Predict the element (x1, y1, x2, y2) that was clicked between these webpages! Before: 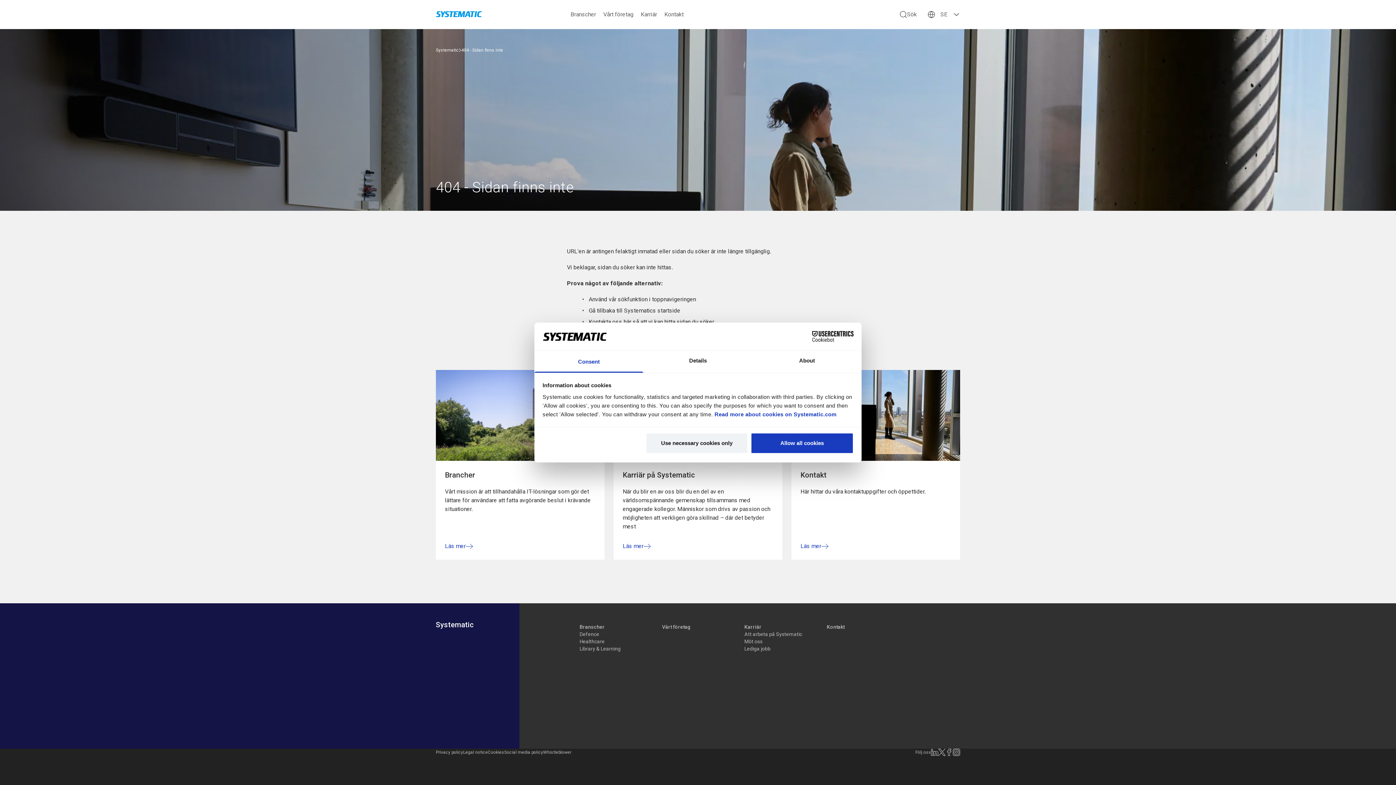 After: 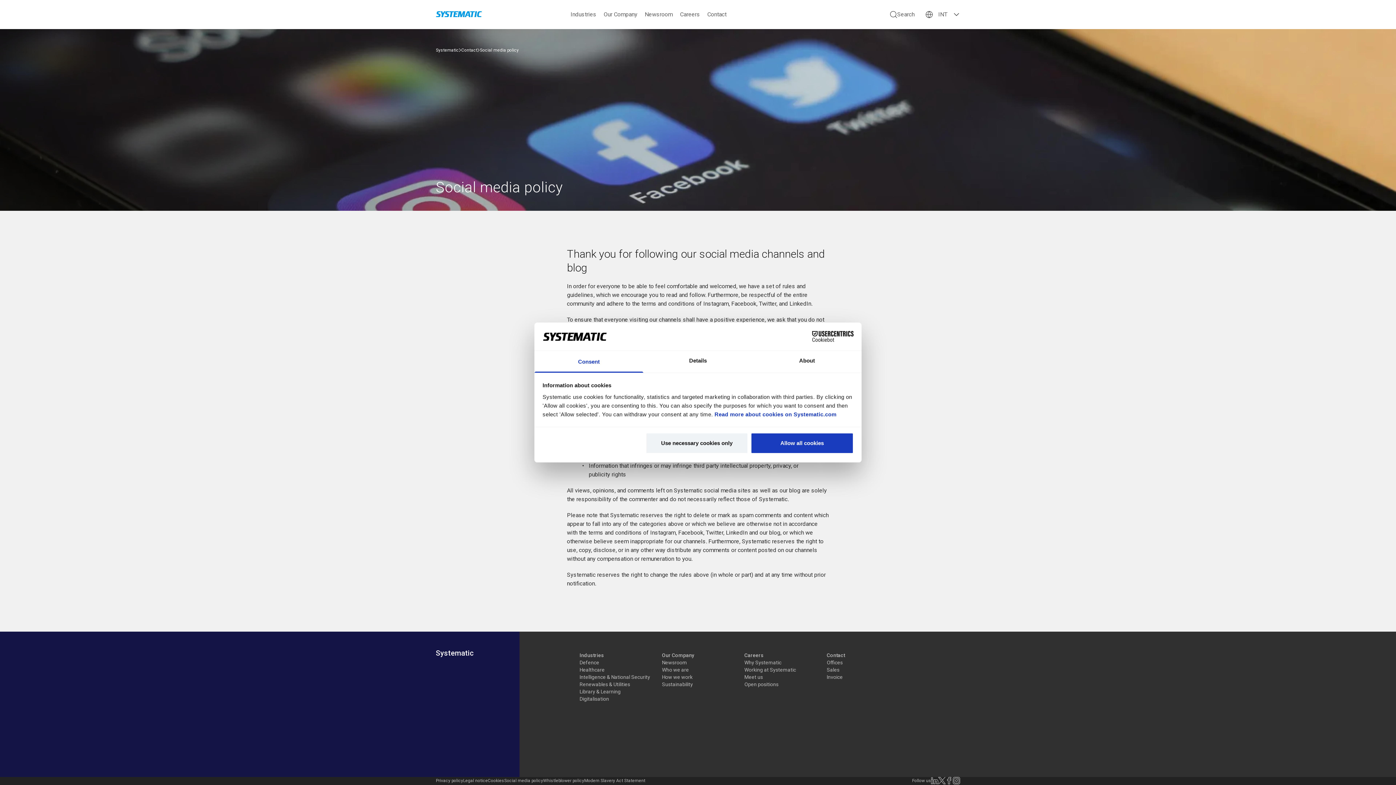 Action: label: Social media policy bbox: (504, 749, 543, 755)